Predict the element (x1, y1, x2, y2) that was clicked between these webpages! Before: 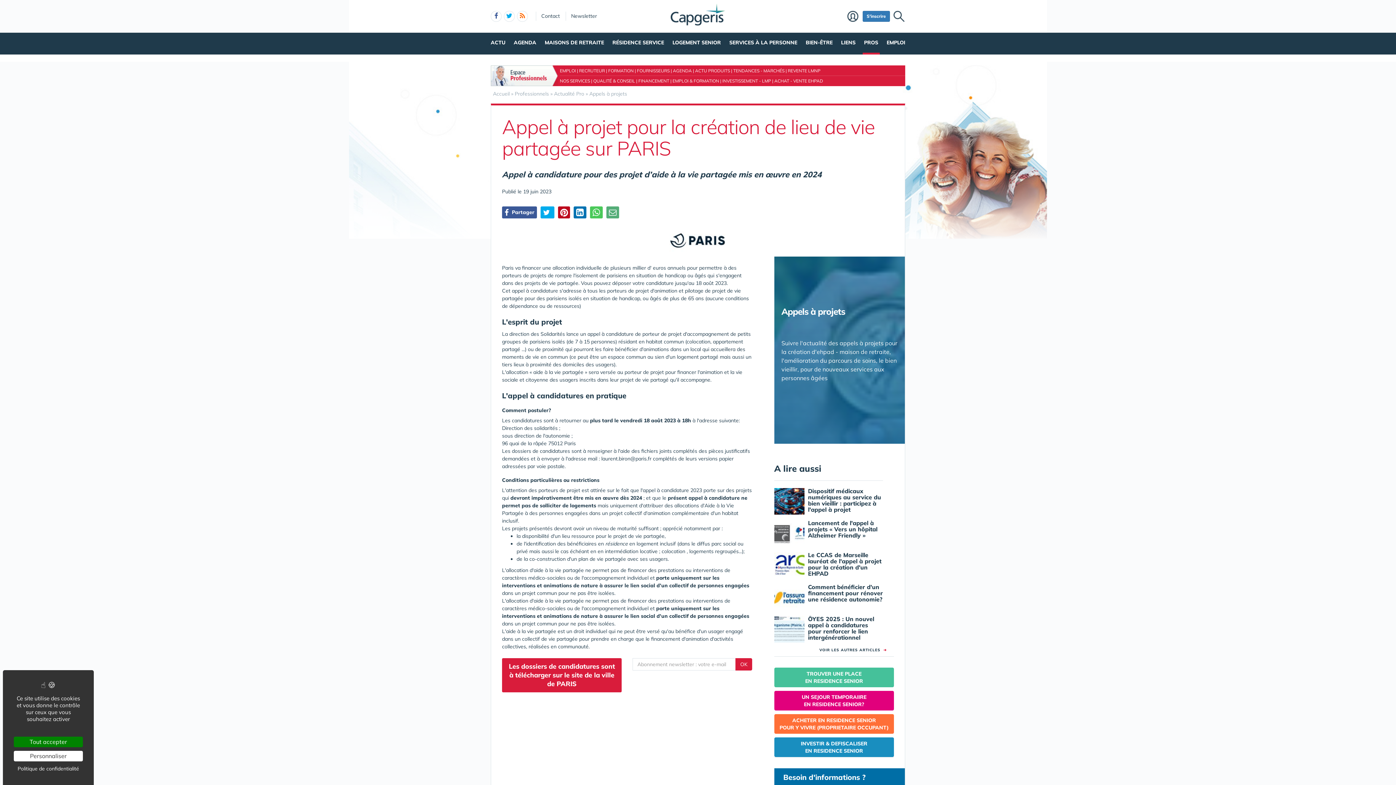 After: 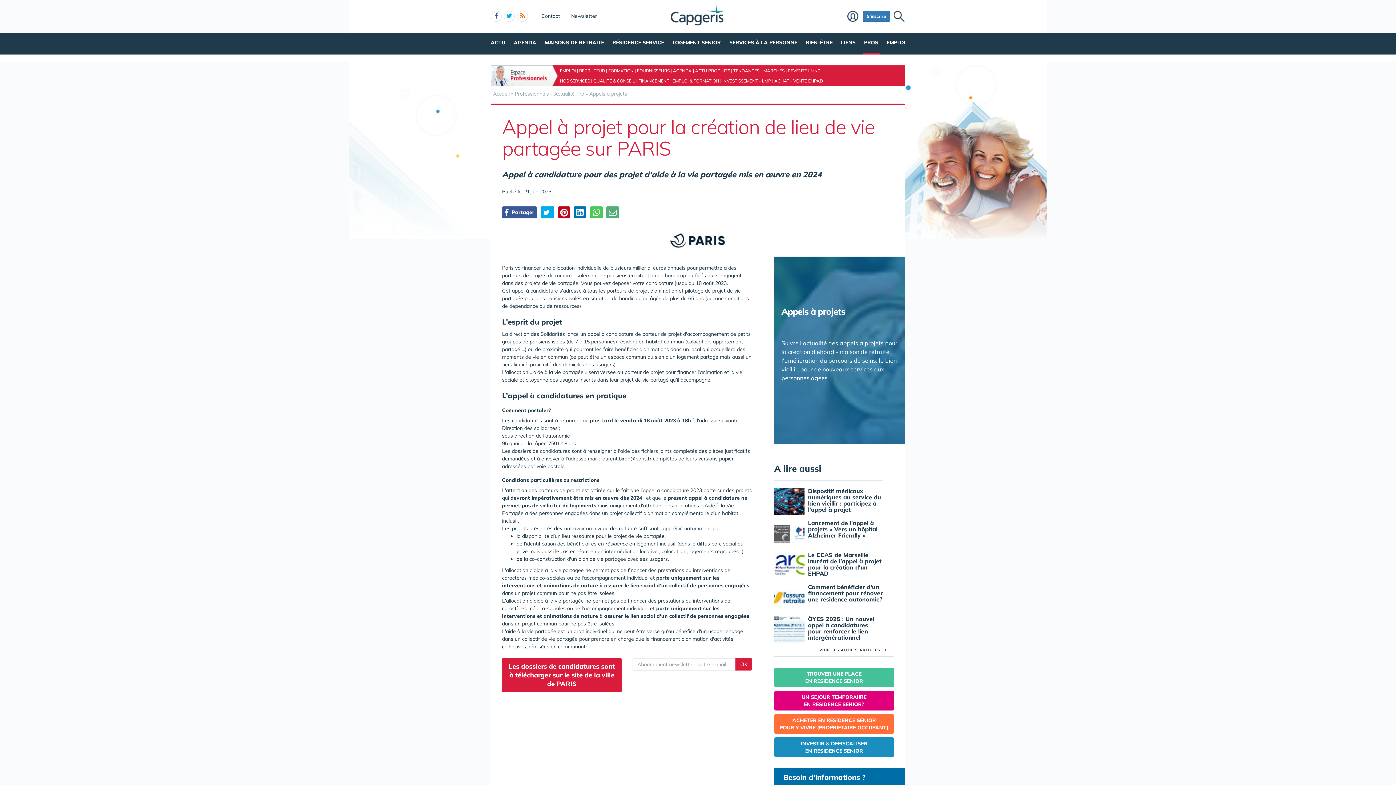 Action: label: Tout accepter bbox: (13, 737, 82, 747)